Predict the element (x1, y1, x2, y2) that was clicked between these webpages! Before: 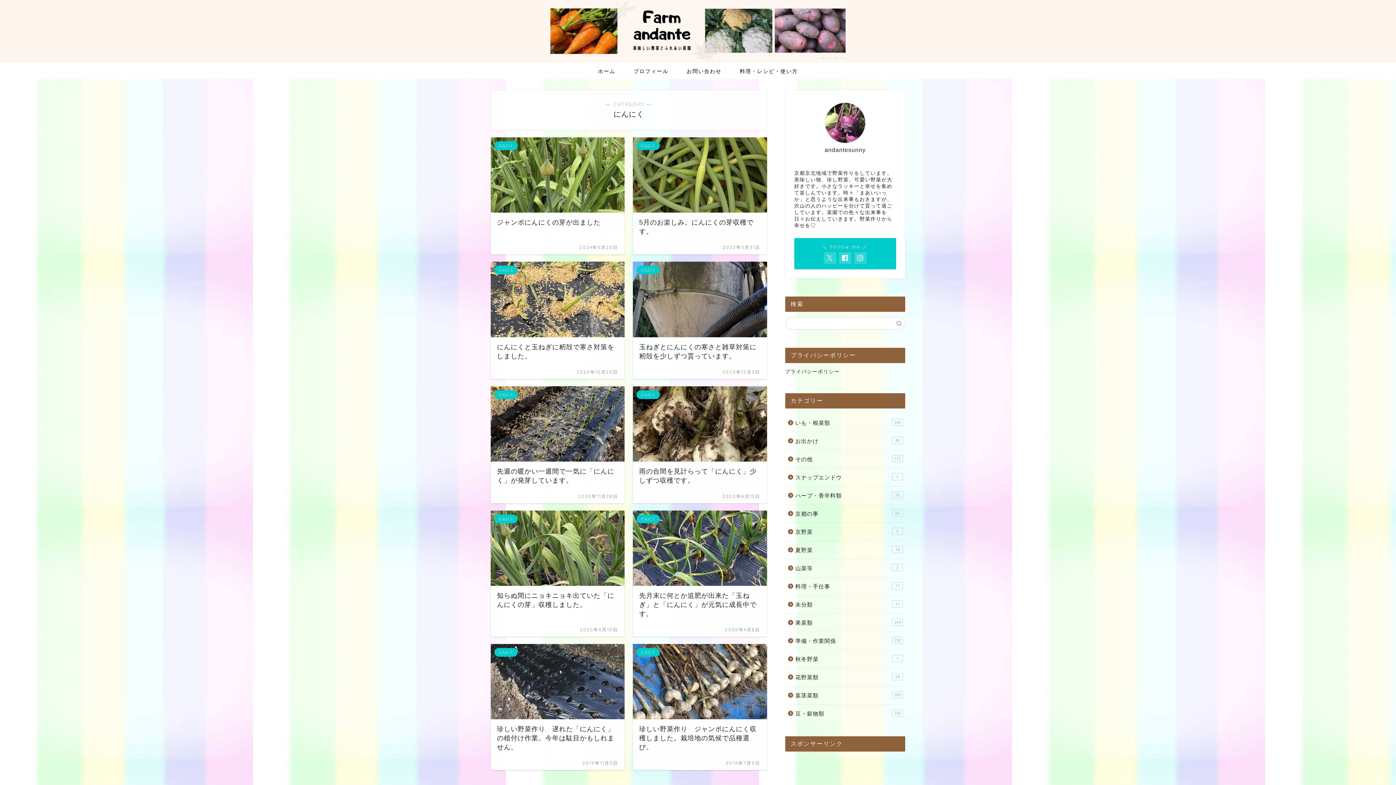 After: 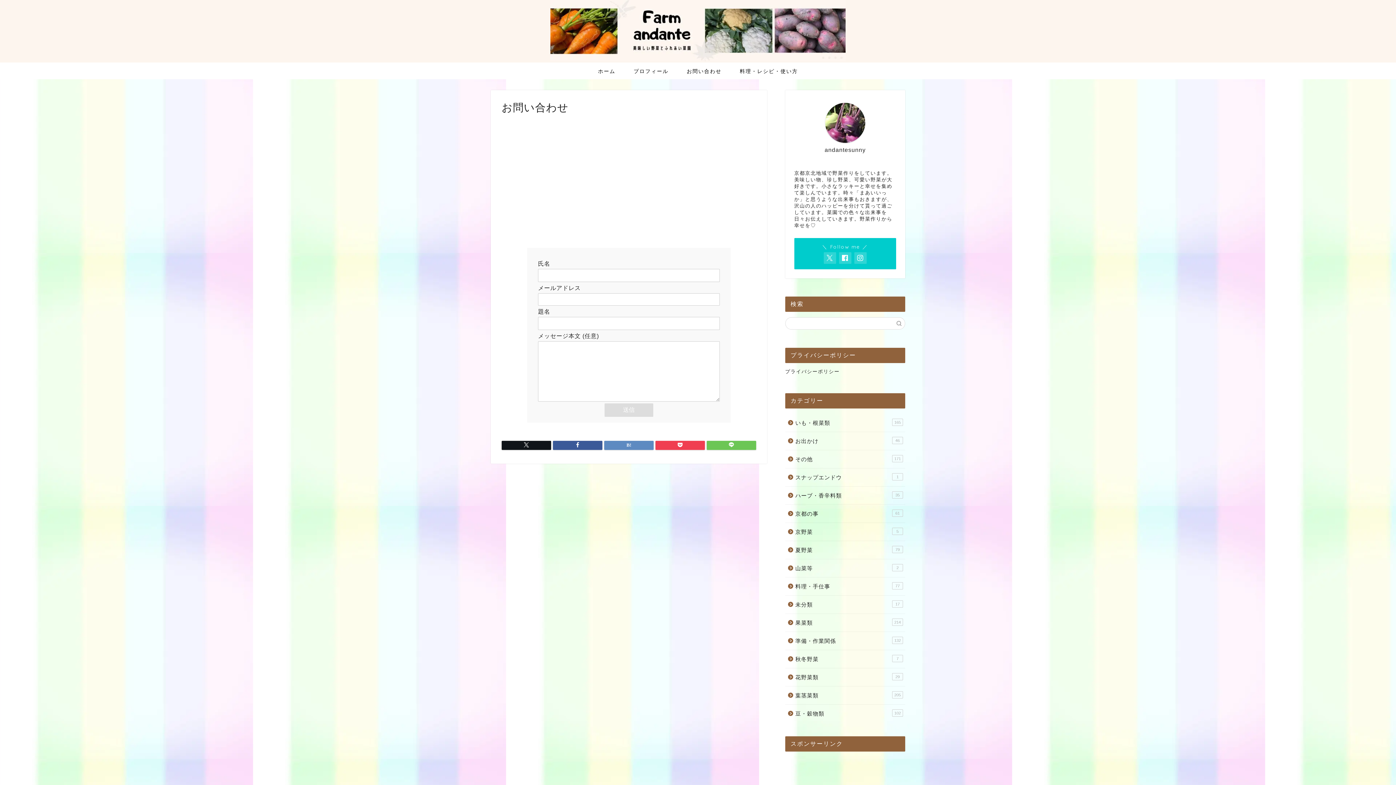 Action: bbox: (677, 62, 730, 79) label: お問い合わせ